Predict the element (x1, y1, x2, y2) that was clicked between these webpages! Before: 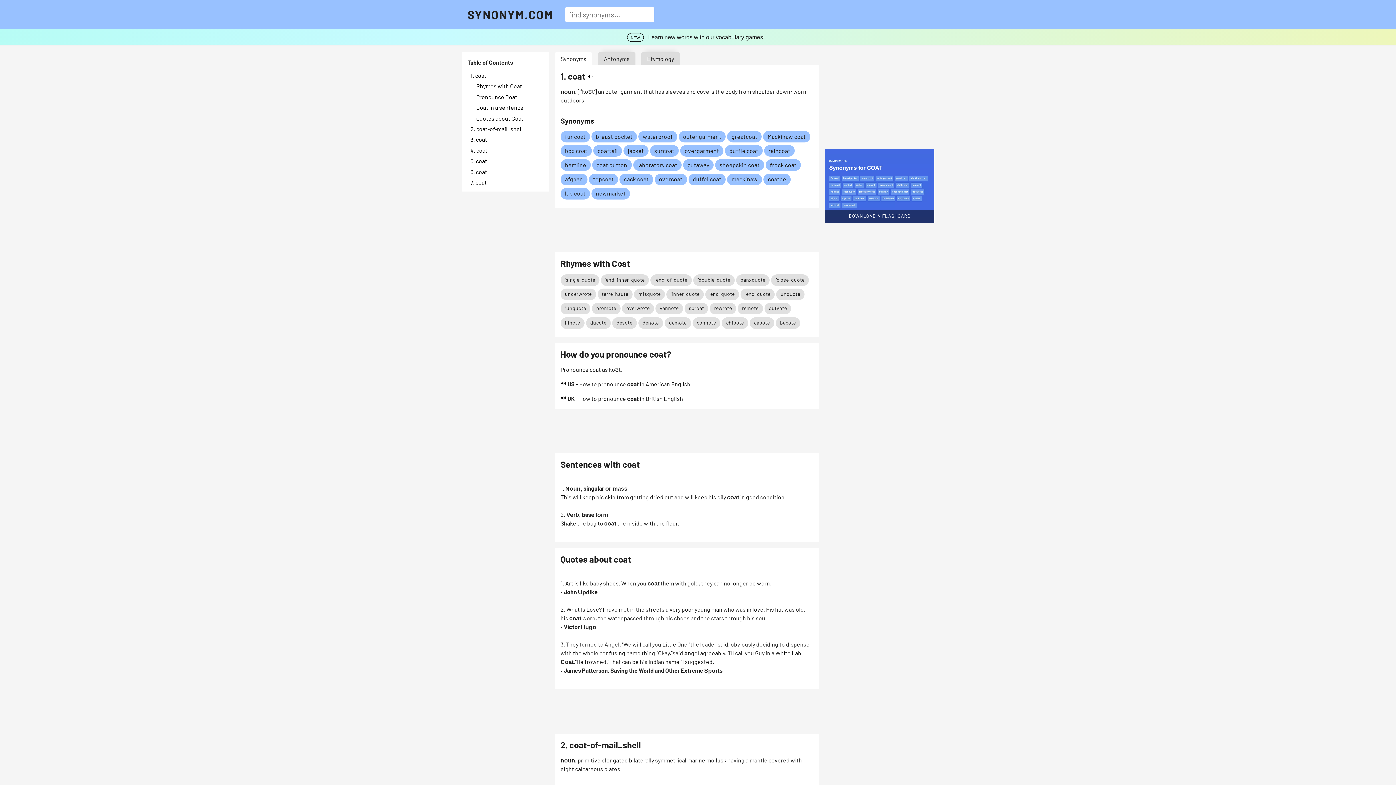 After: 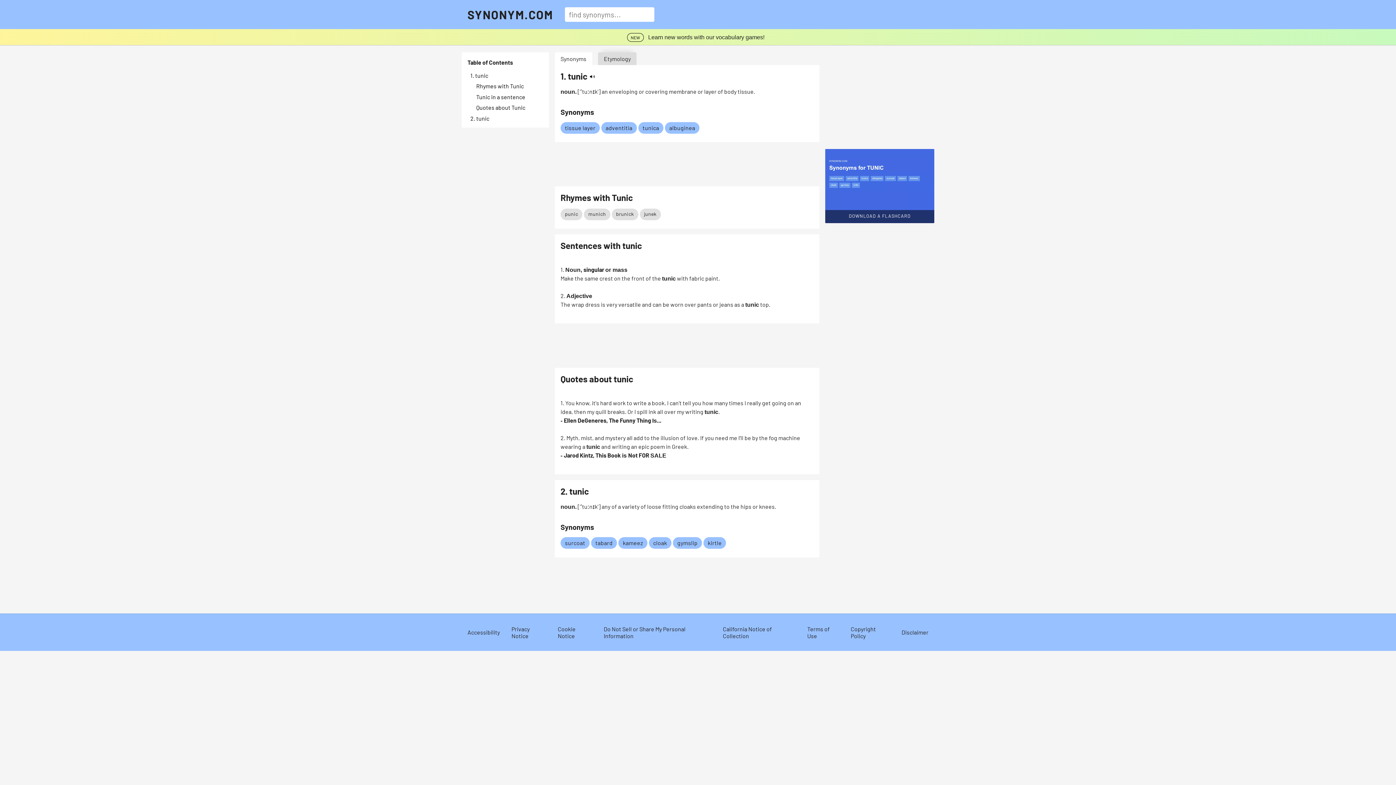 Action: bbox: (654, 147, 674, 154) label: Link to surcoat